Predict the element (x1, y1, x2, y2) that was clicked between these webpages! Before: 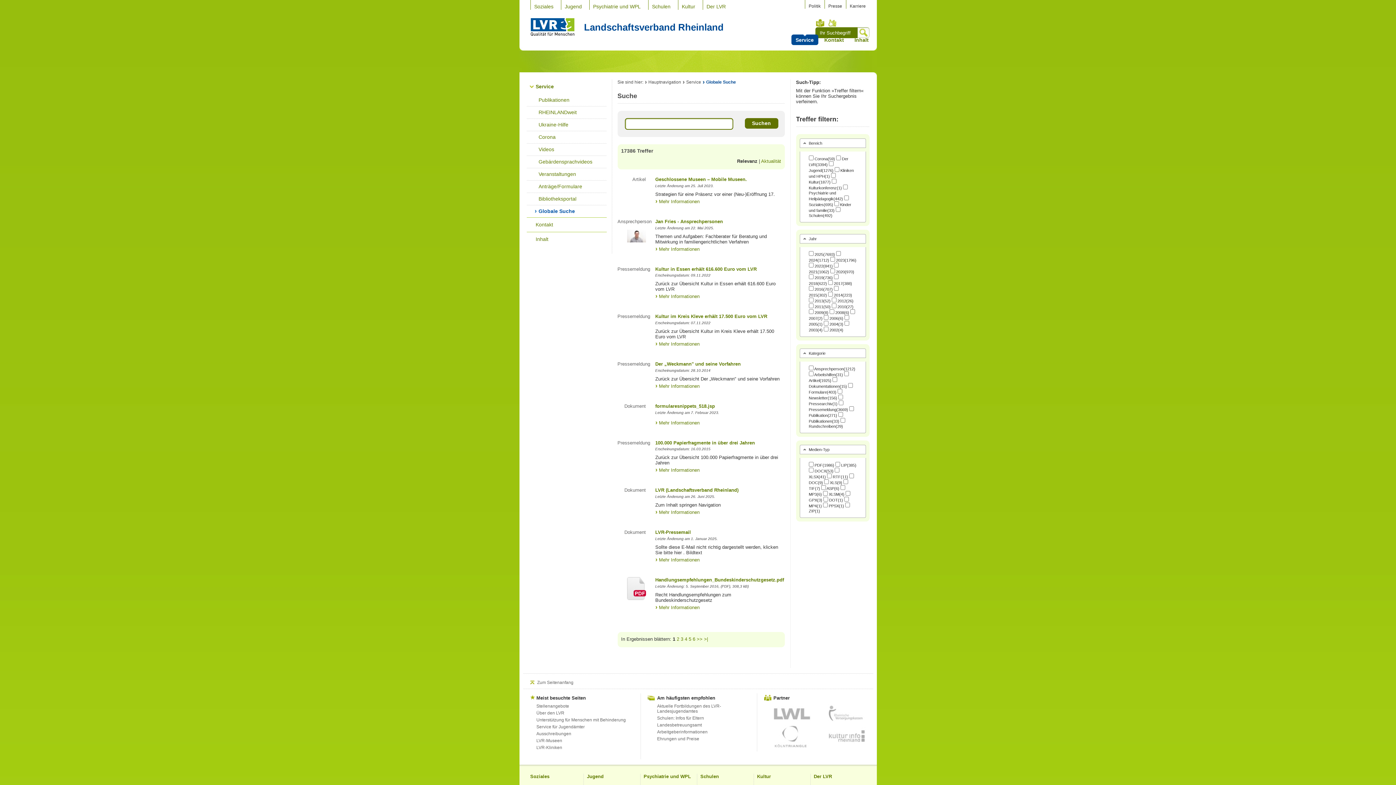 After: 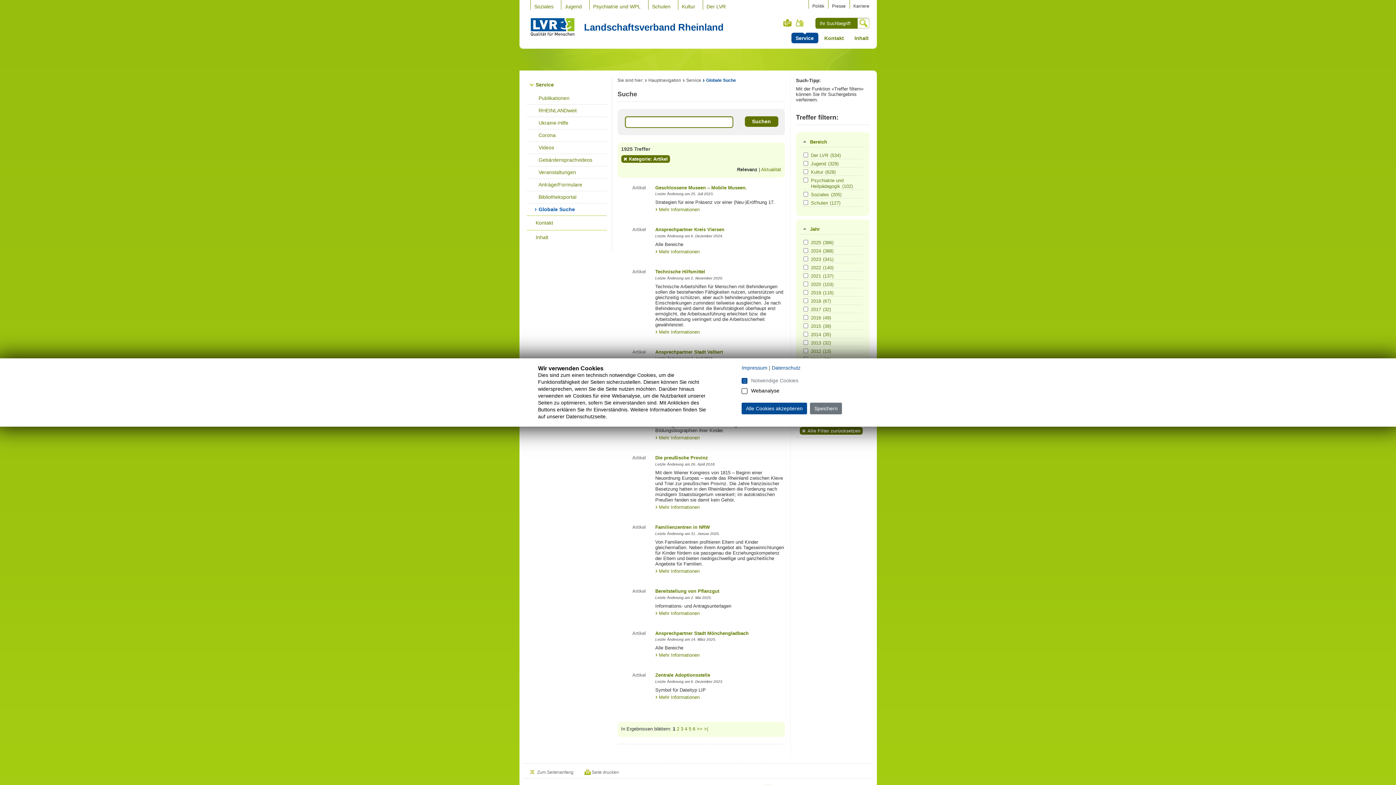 Action: label: Artikel(1925) bbox: (808, 378, 831, 382)